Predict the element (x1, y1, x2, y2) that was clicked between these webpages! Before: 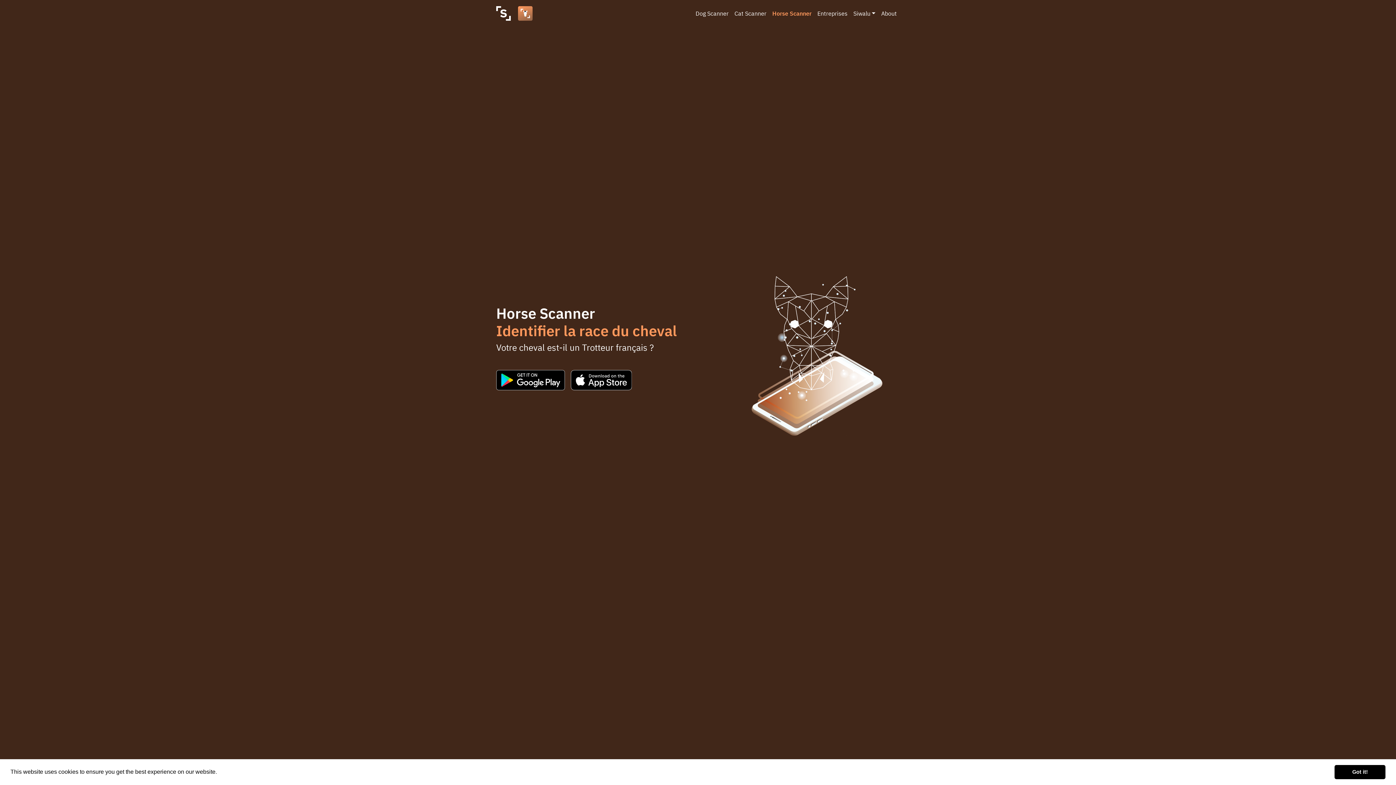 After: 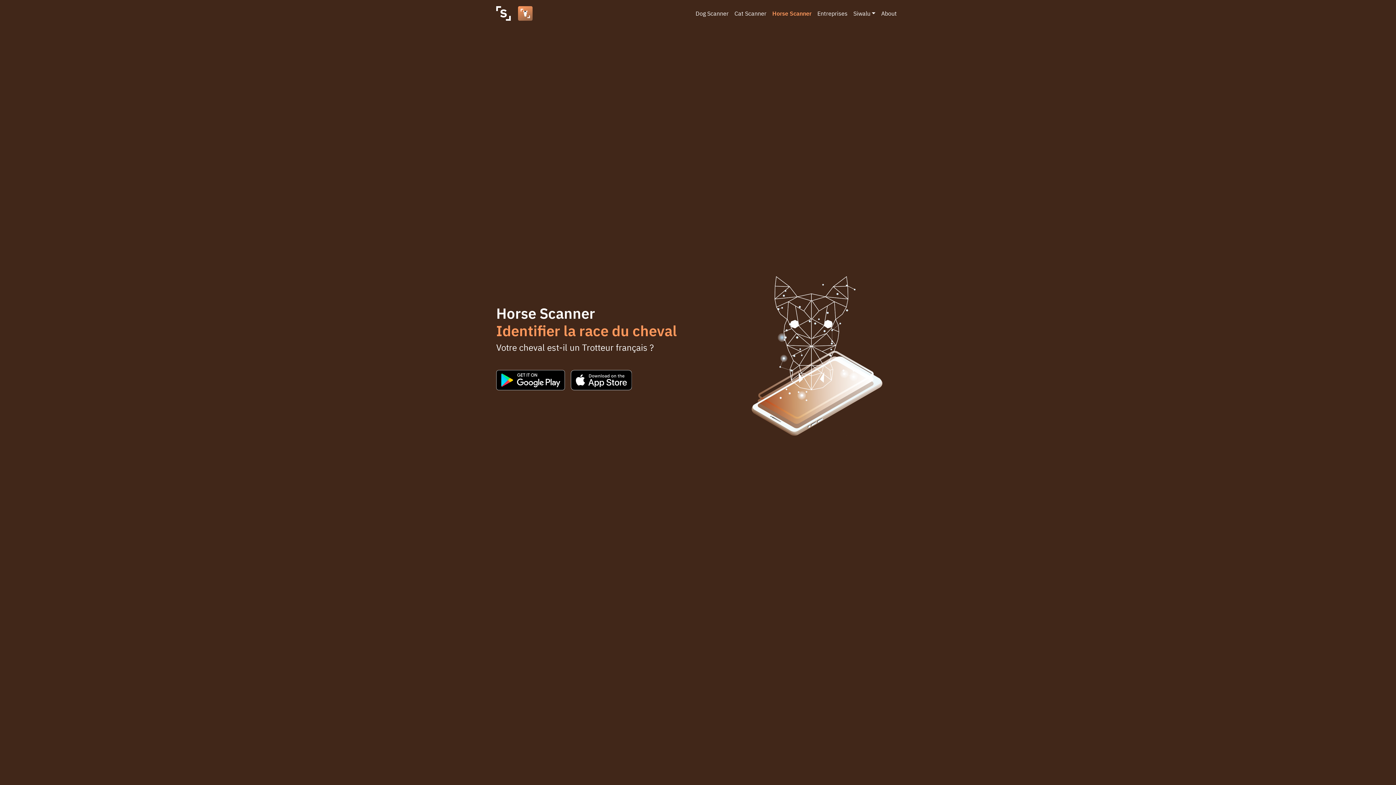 Action: bbox: (1334, 765, 1385, 779) label: dismiss cookie message